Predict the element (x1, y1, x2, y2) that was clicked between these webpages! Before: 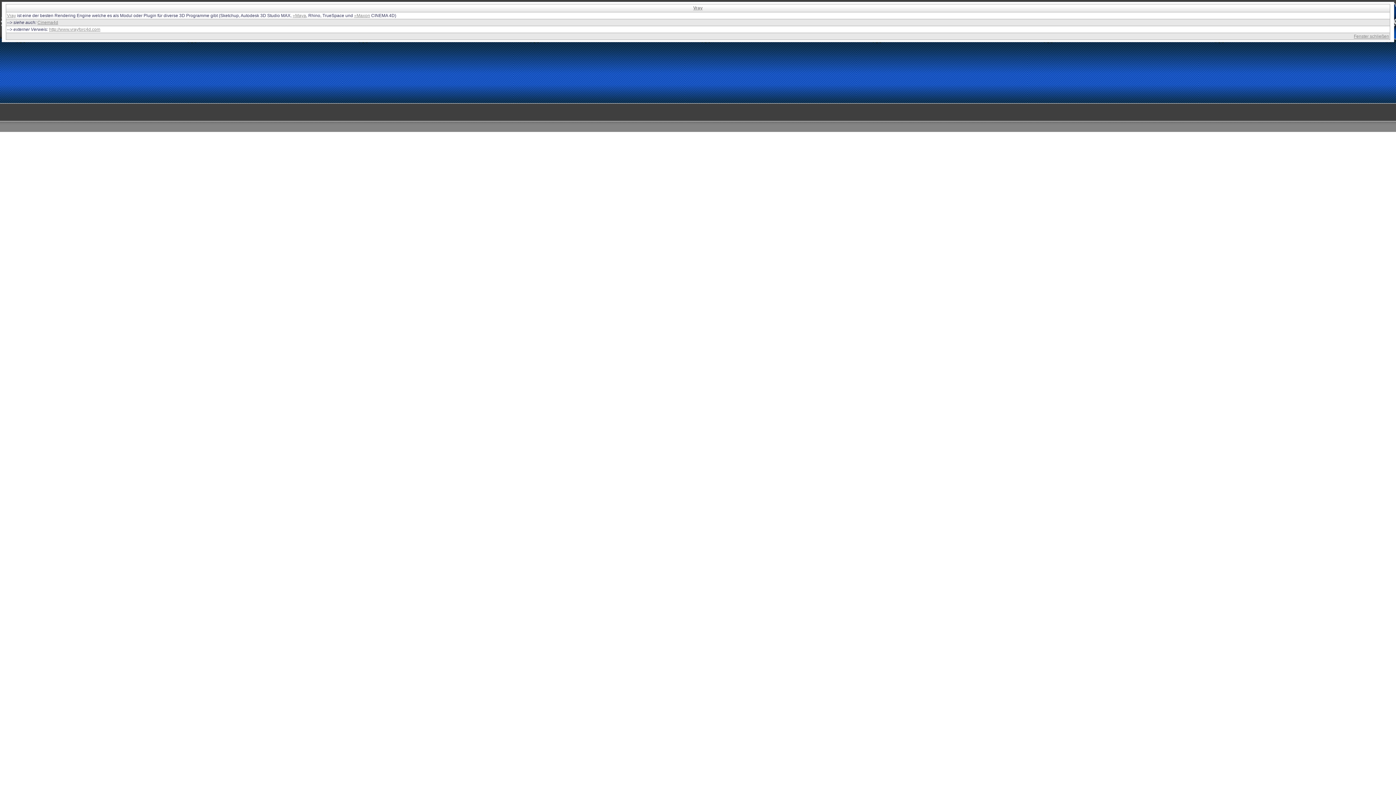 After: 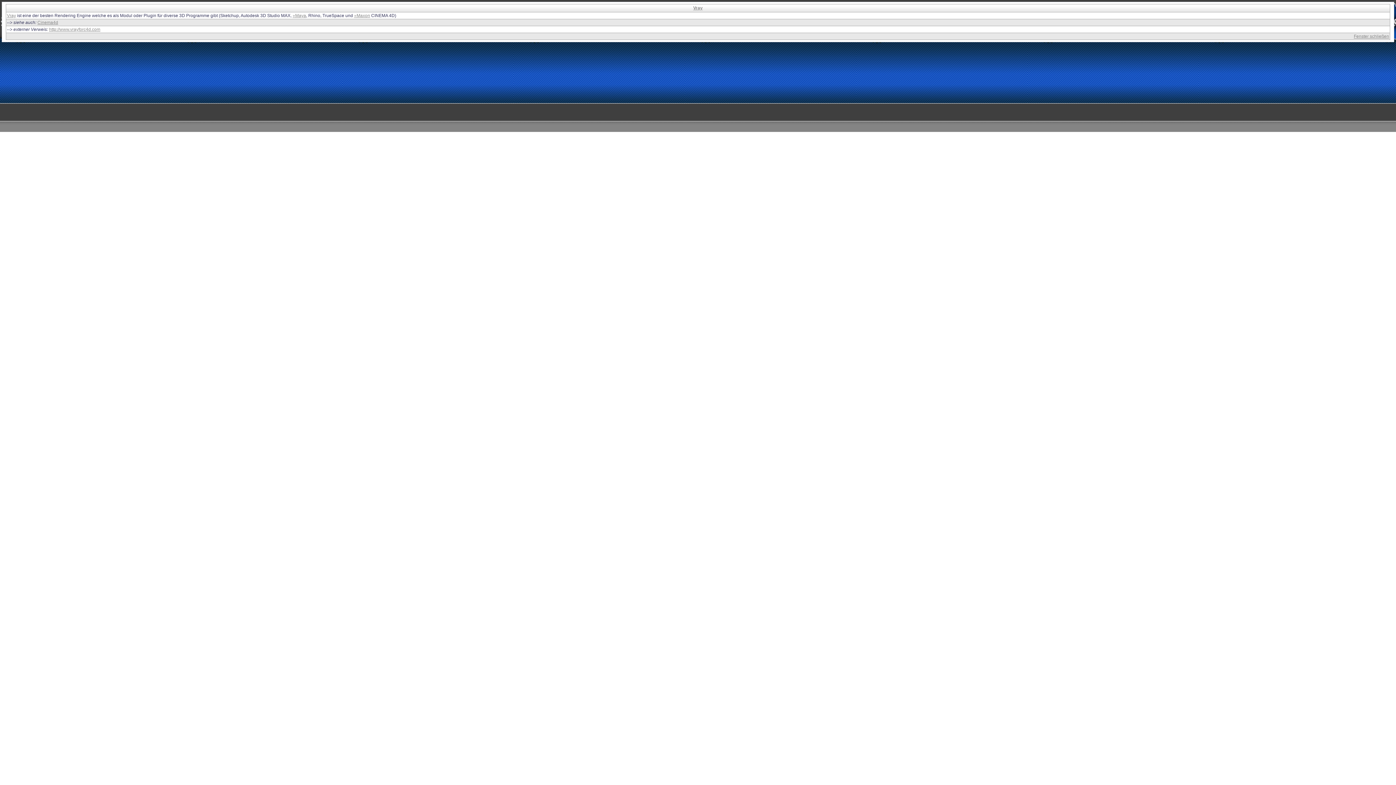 Action: bbox: (6, 13, 16, 18) label: Vray